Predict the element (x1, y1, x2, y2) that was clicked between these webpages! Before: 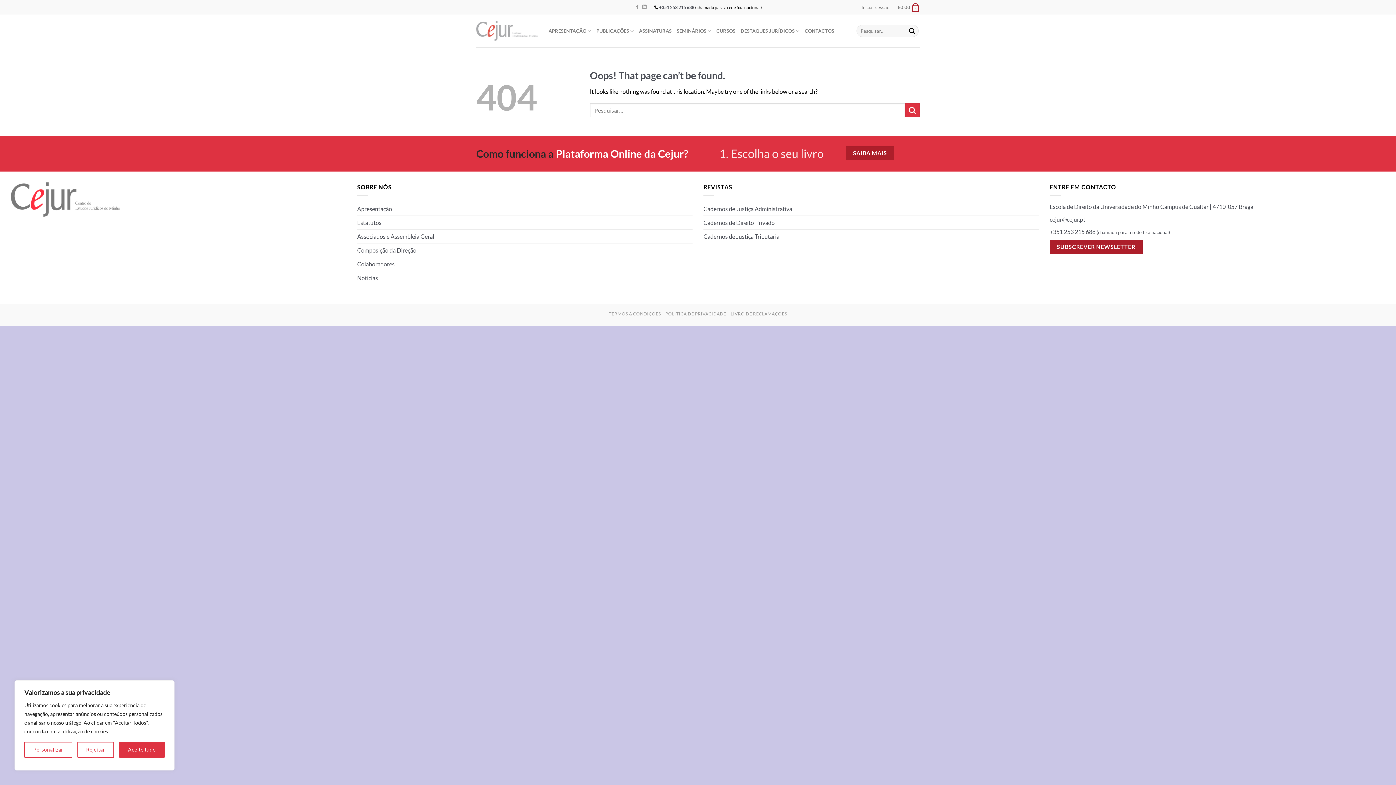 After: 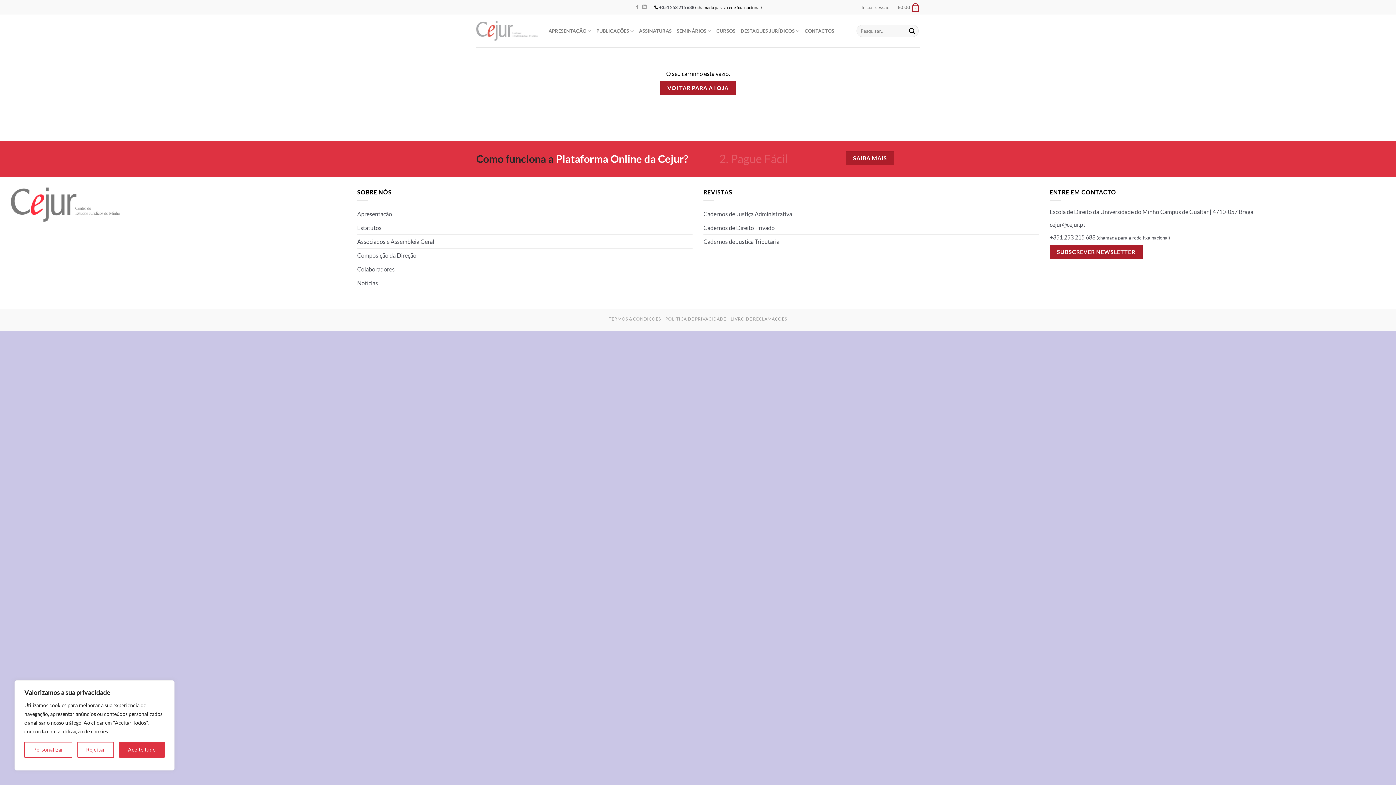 Action: bbox: (897, 2, 920, 12) label: €0.00
0